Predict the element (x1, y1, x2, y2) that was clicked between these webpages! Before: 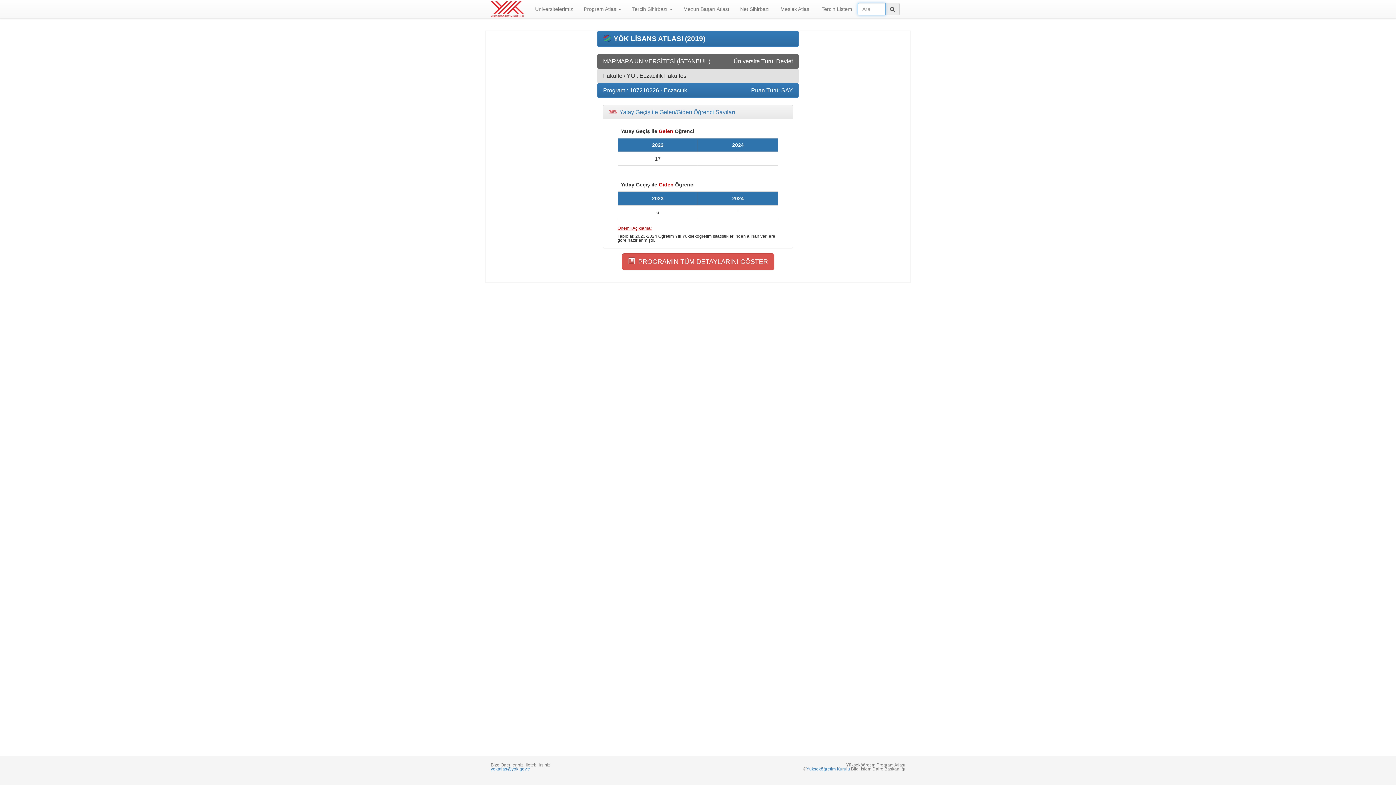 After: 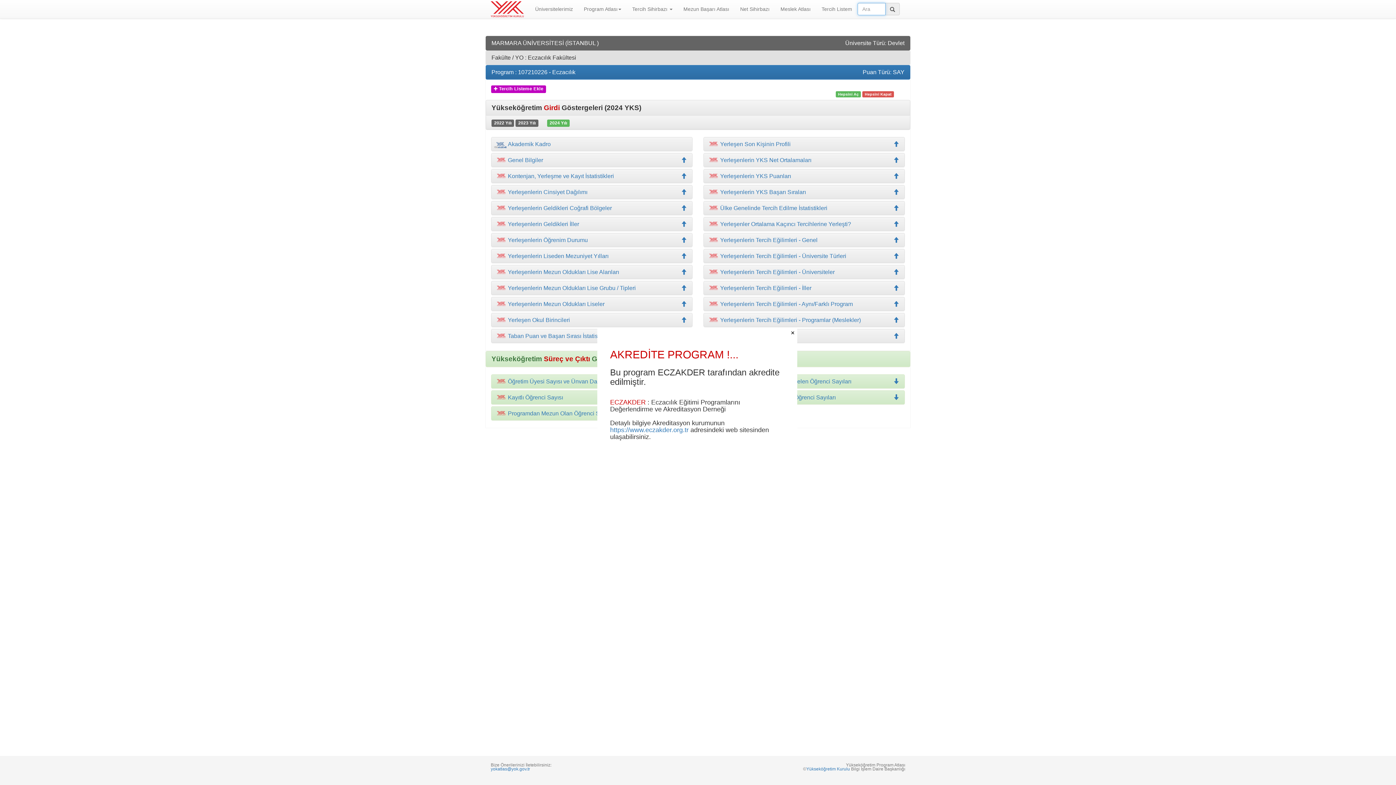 Action: bbox: (622, 253, 774, 270) label:   PROGRAMIN TÜM DETAYLARINI GÖSTER